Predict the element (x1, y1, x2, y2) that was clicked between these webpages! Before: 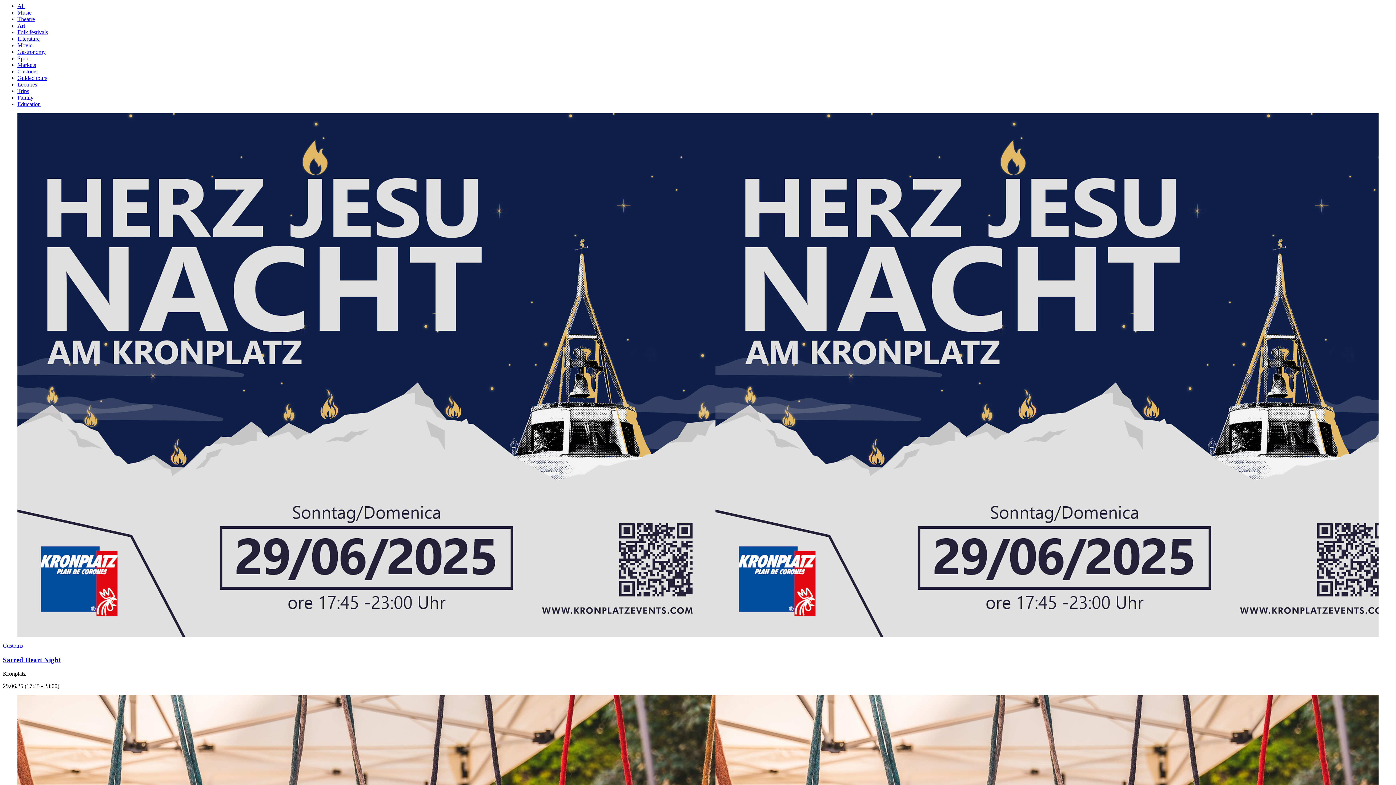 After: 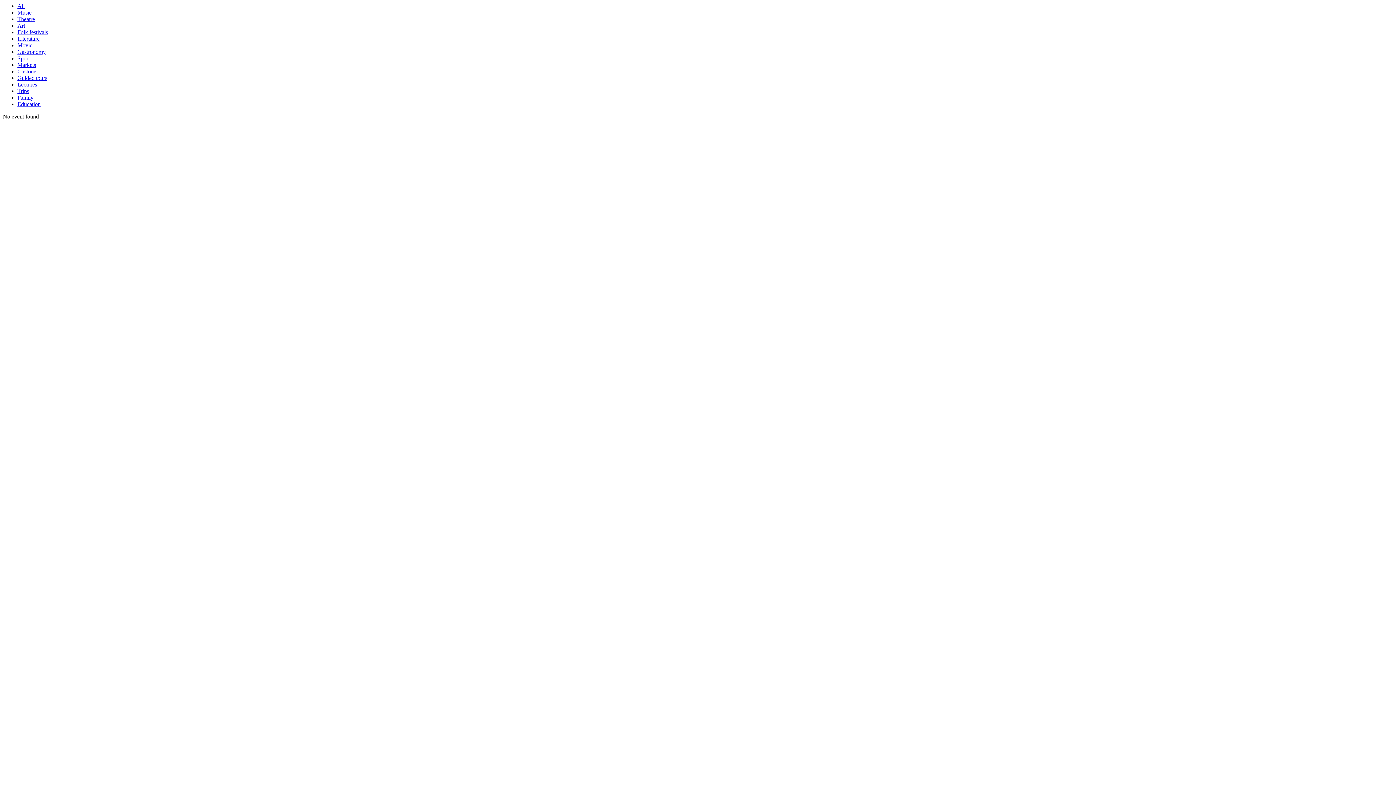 Action: label: Literature bbox: (17, 35, 39, 41)